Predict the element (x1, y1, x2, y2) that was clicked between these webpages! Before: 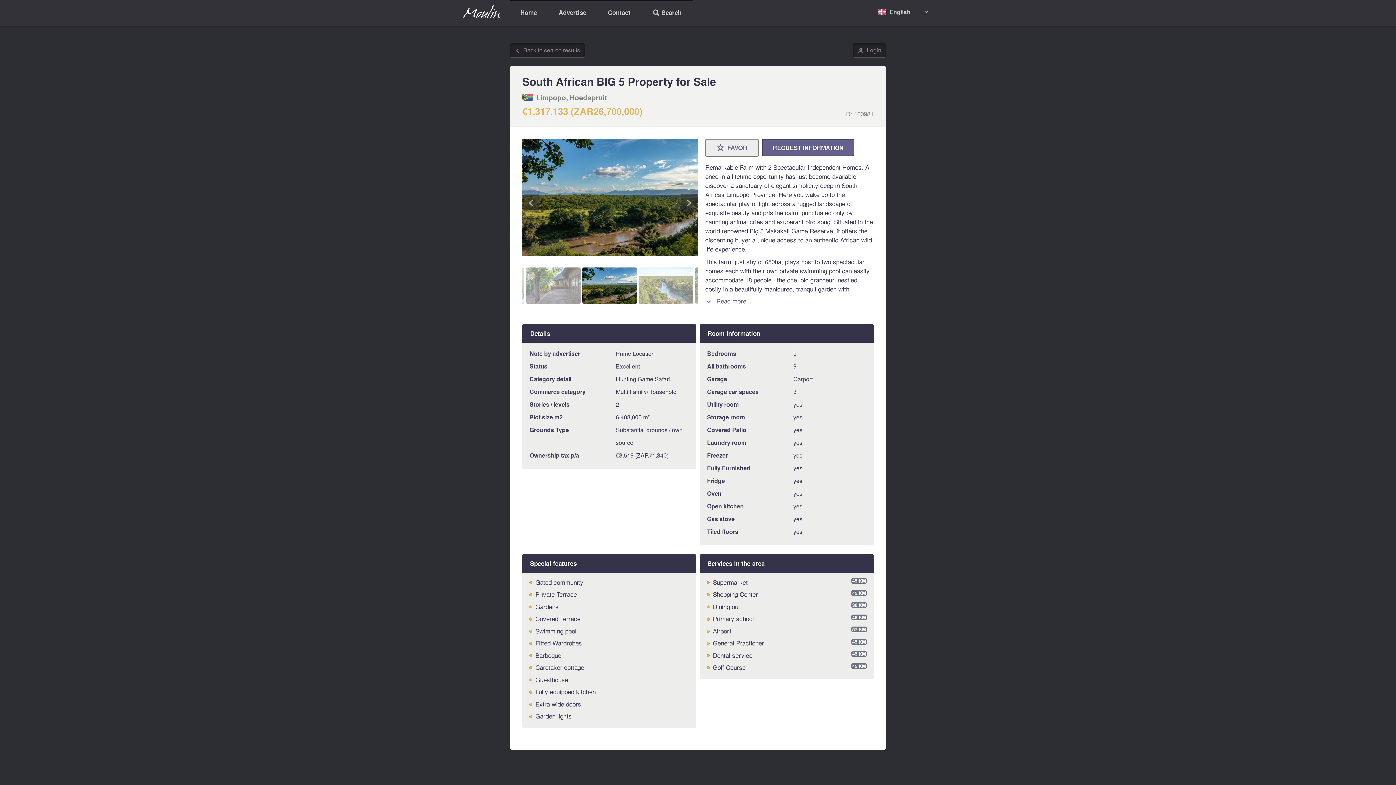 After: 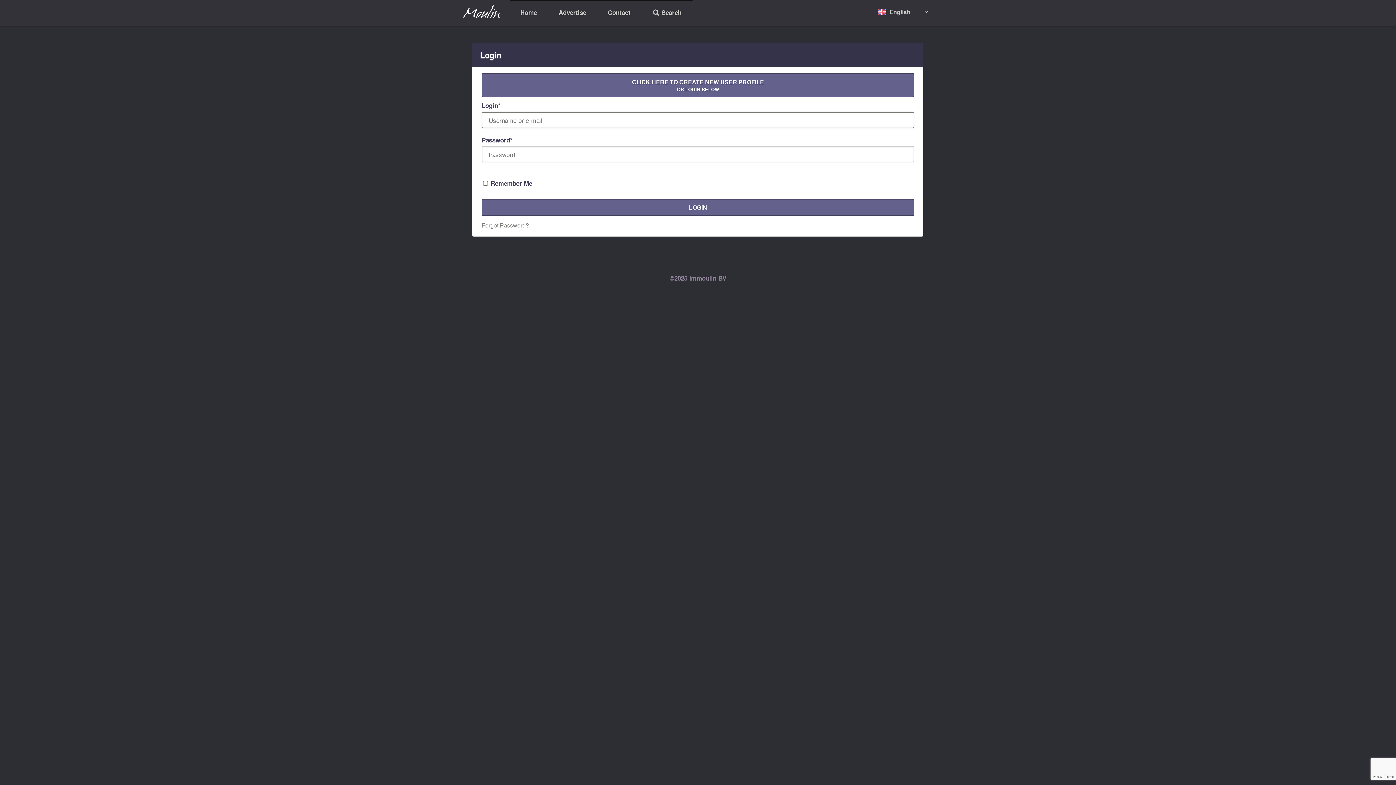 Action: label: 👤Login bbox: (853, 43, 886, 57)